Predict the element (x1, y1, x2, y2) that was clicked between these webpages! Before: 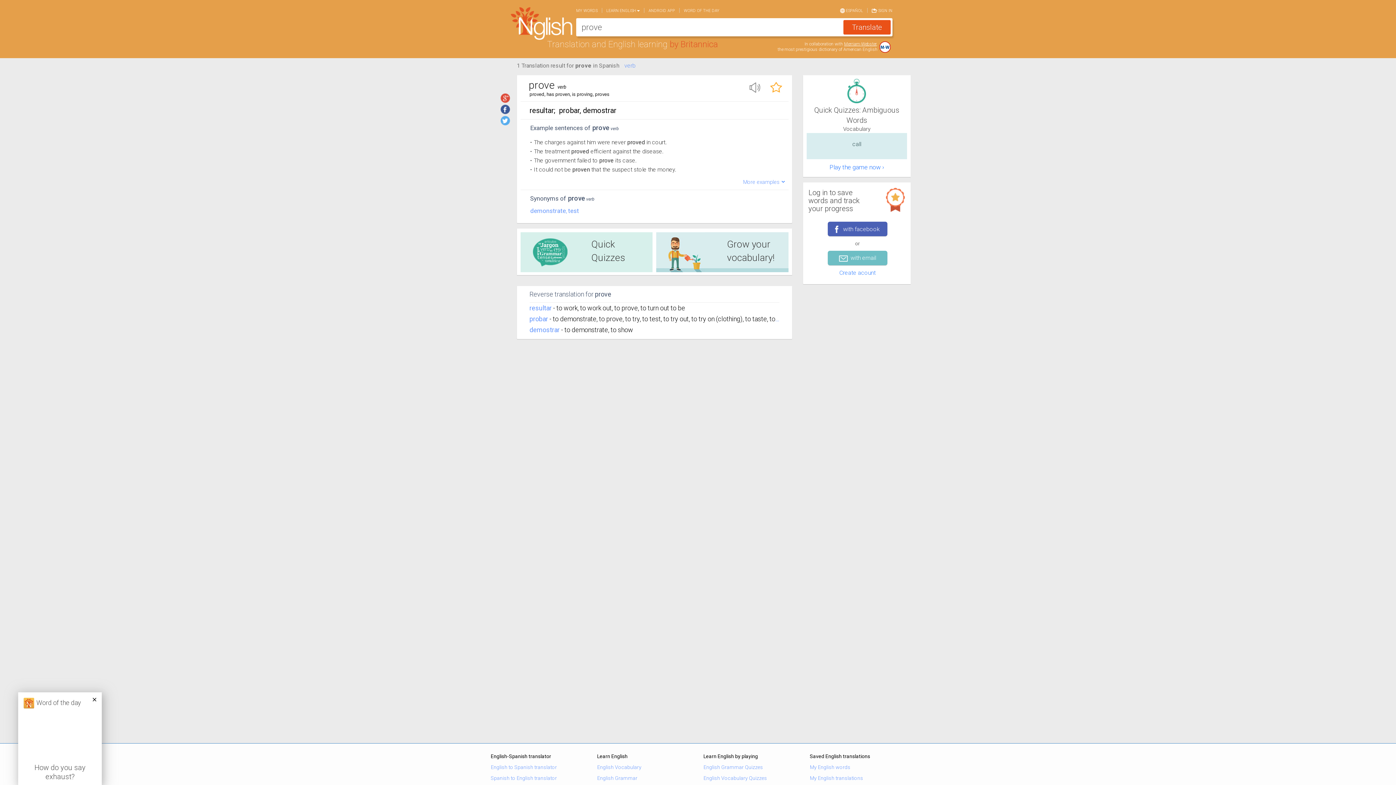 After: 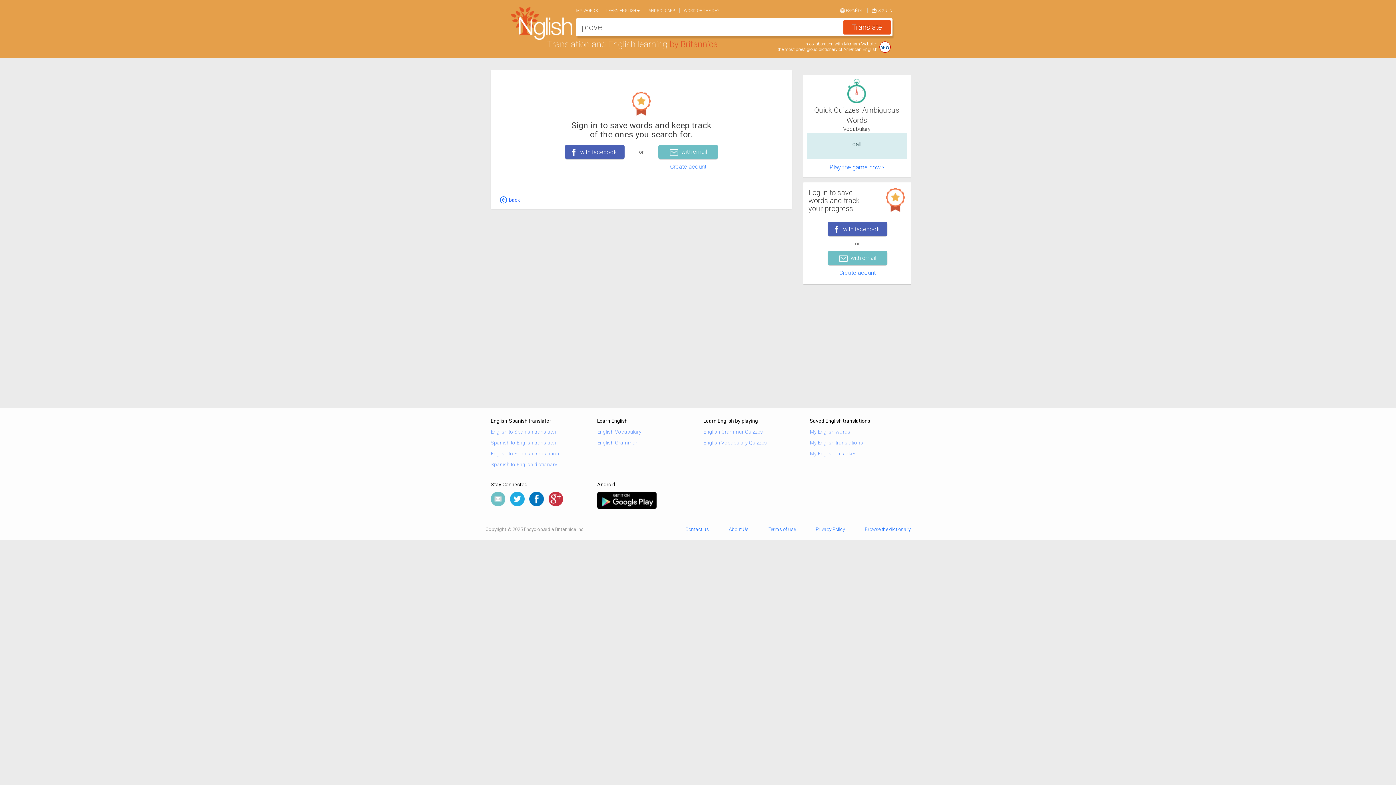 Action: bbox: (770, 81, 782, 92)